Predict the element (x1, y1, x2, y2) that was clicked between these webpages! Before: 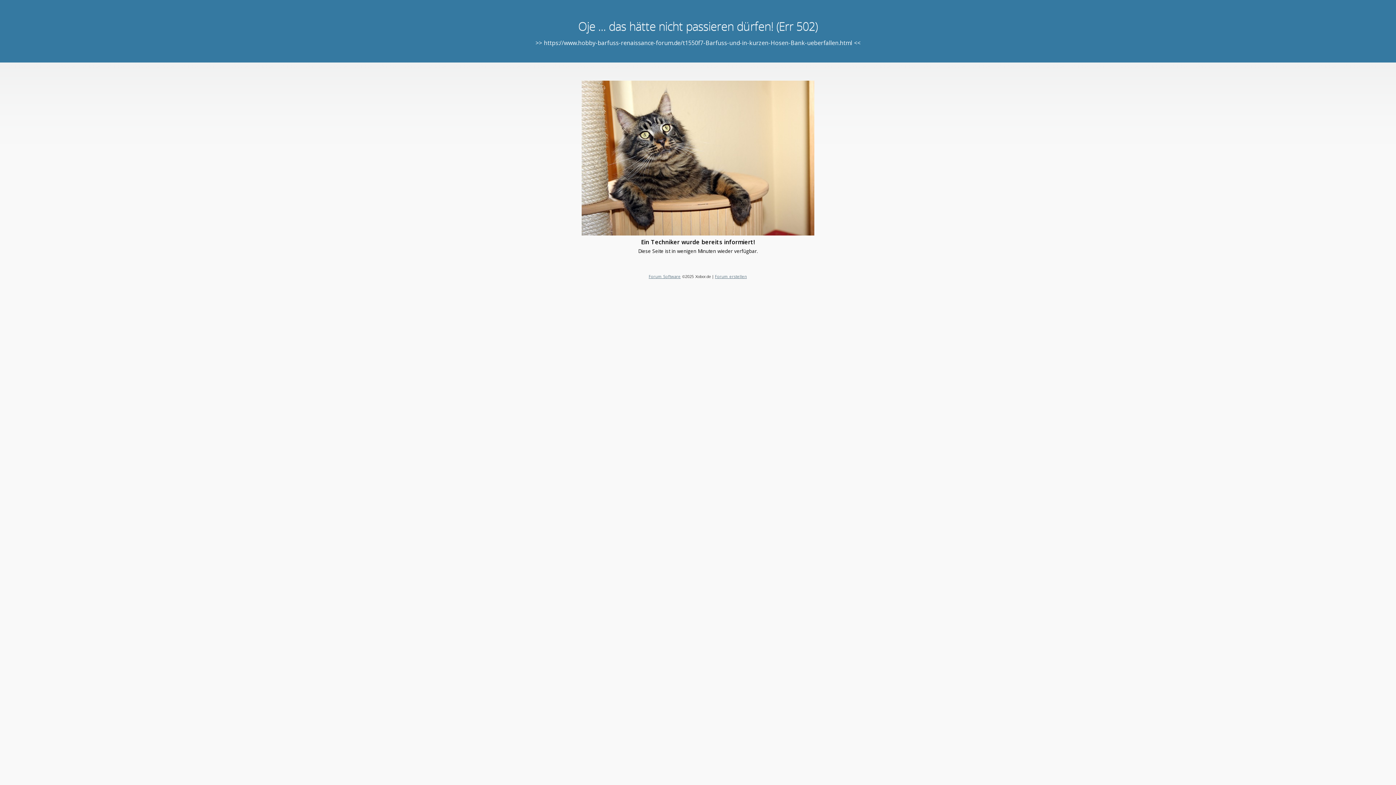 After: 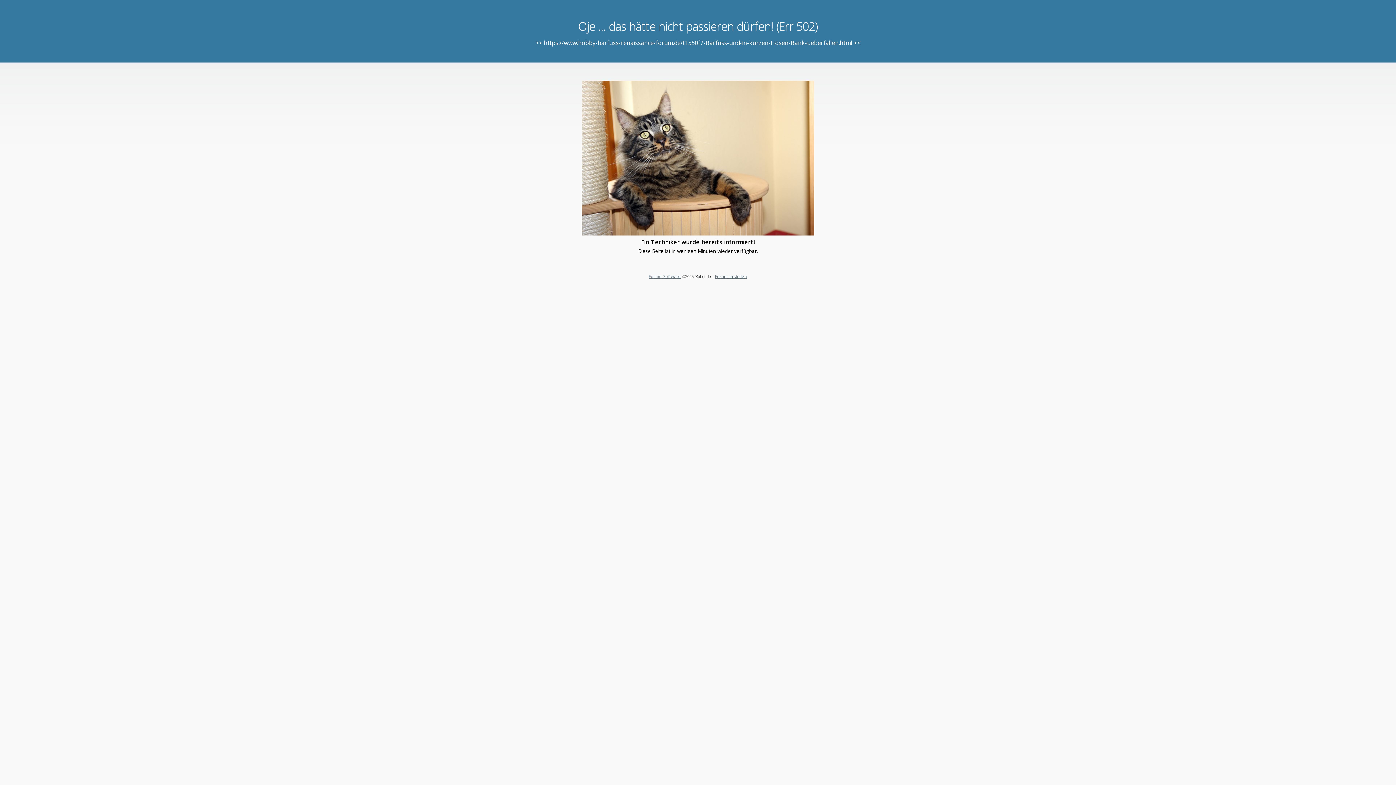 Action: bbox: (715, 273, 747, 279) label: Forum erstellen